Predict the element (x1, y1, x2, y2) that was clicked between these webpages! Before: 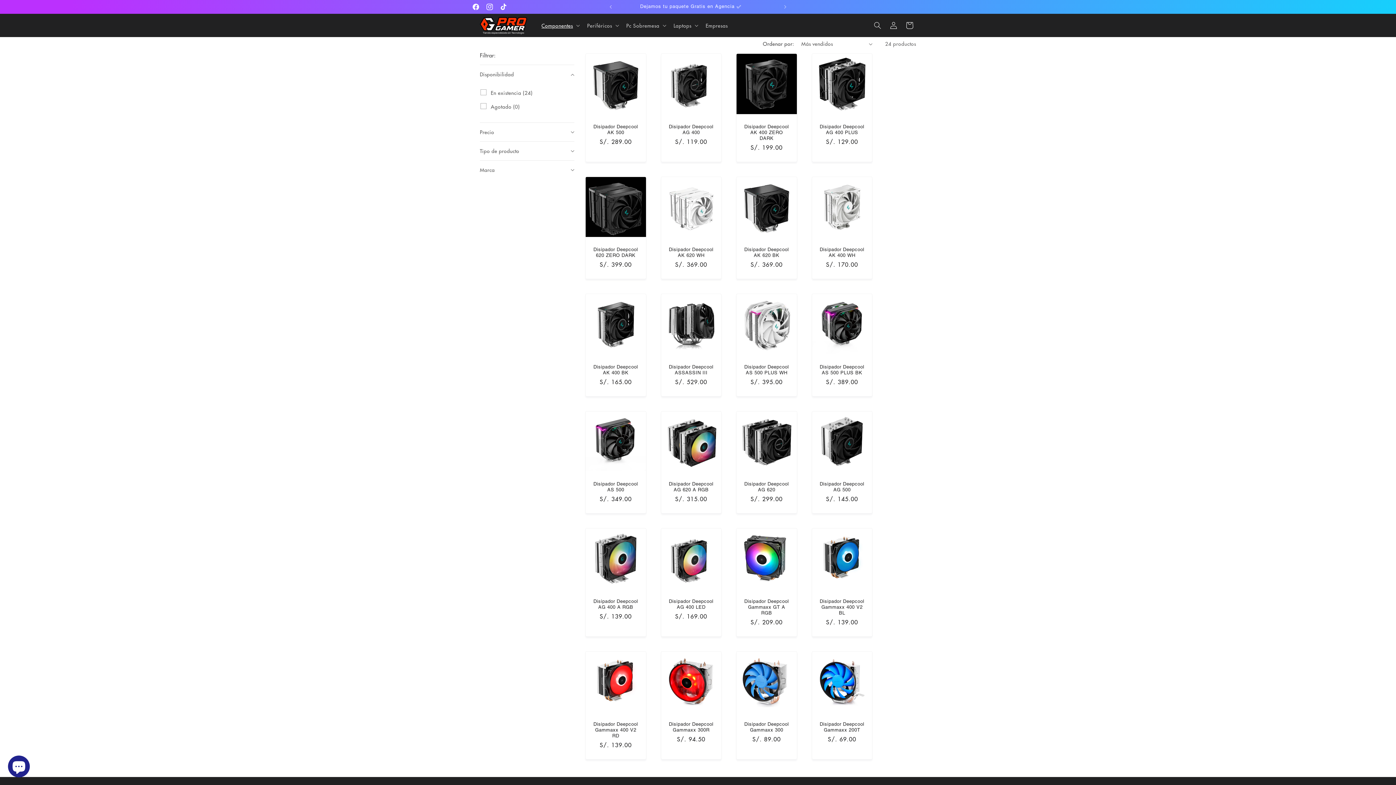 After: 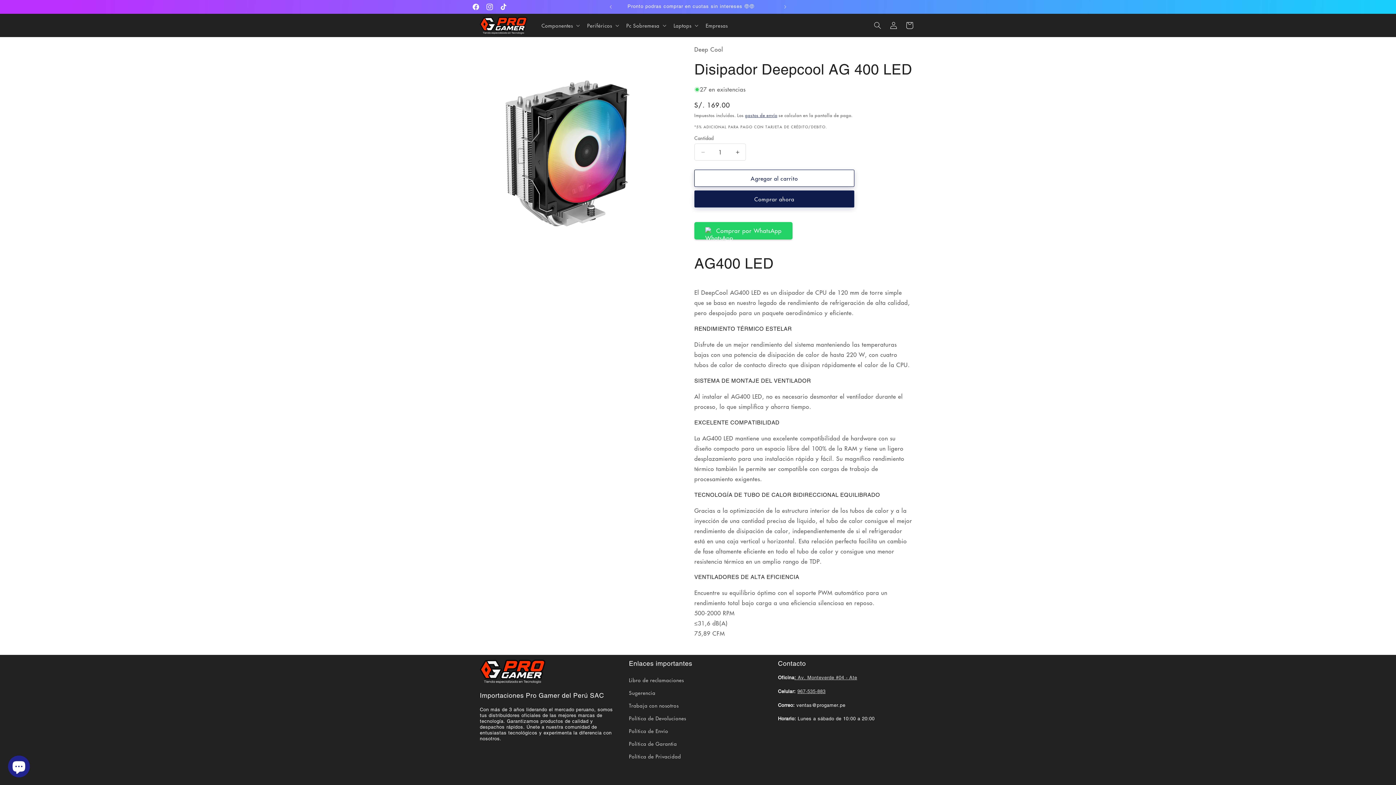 Action: bbox: (668, 598, 714, 610) label: Disipador Deepcool AG 400 LED